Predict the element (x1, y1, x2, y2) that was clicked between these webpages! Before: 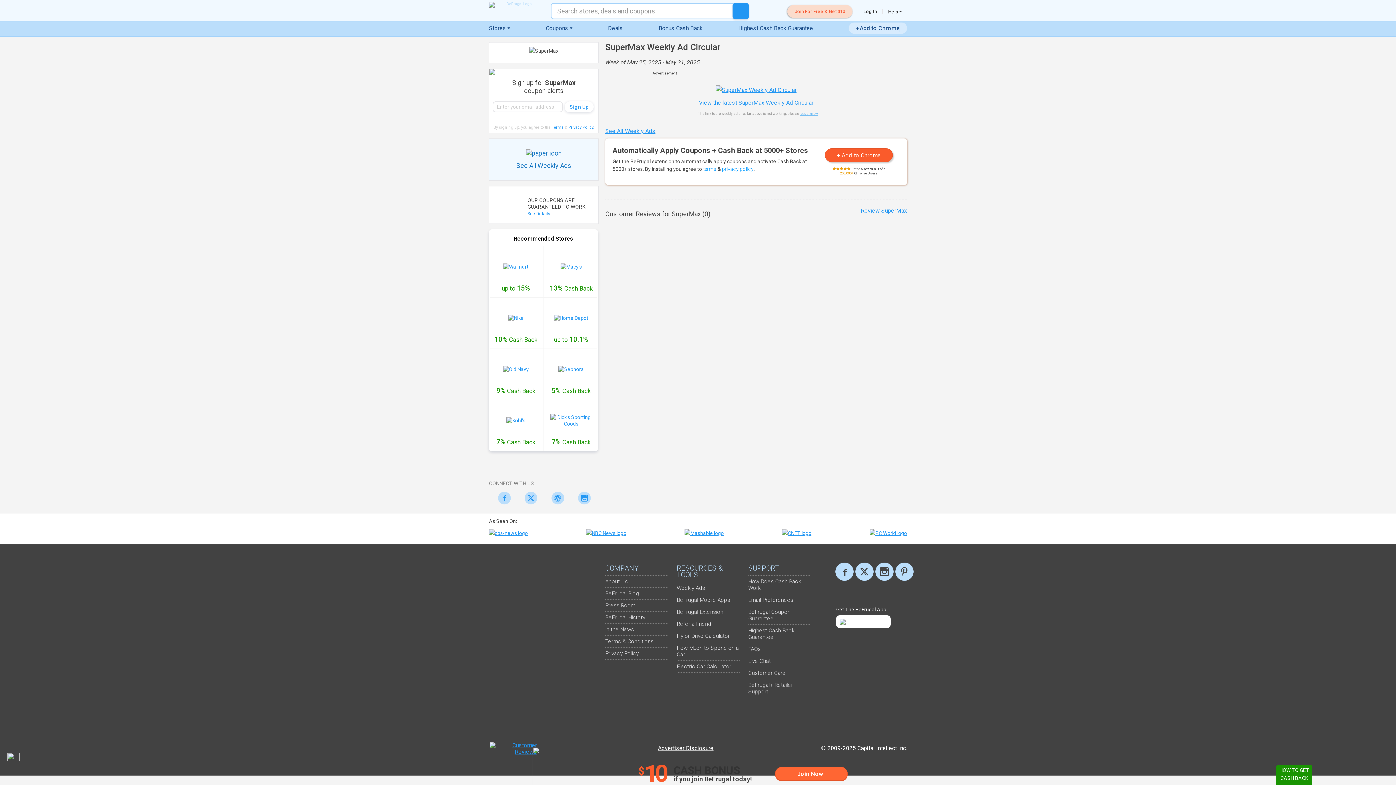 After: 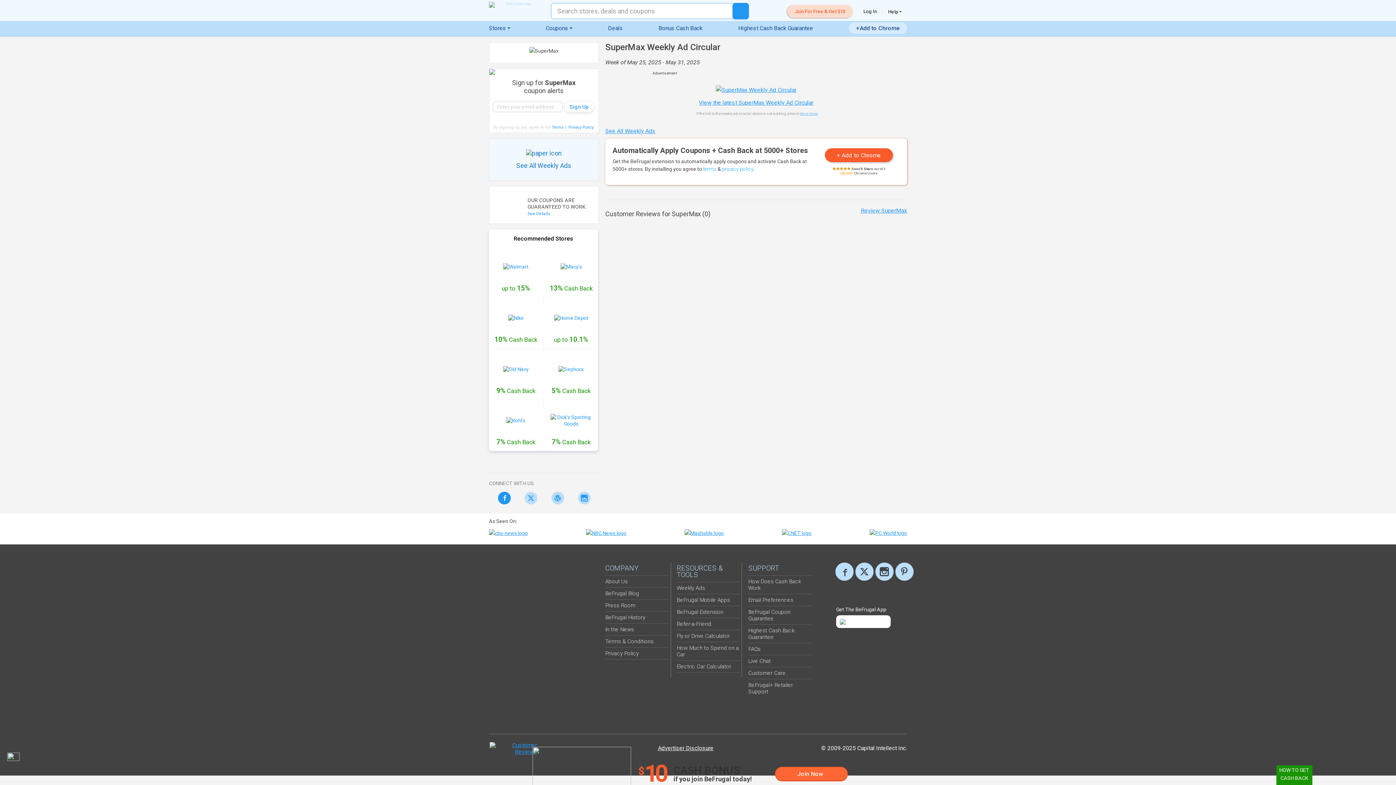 Action: label: Facebook bbox: (496, 492, 508, 504)